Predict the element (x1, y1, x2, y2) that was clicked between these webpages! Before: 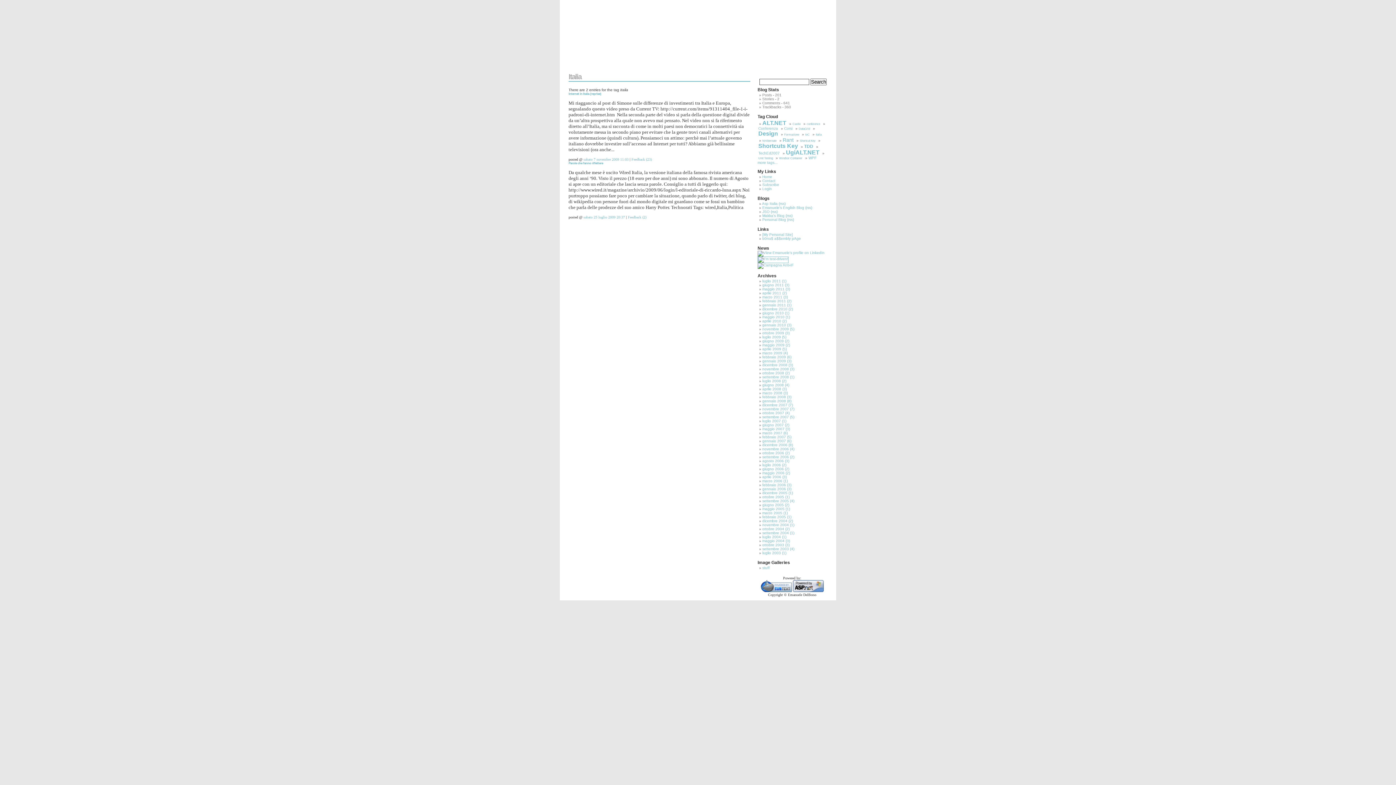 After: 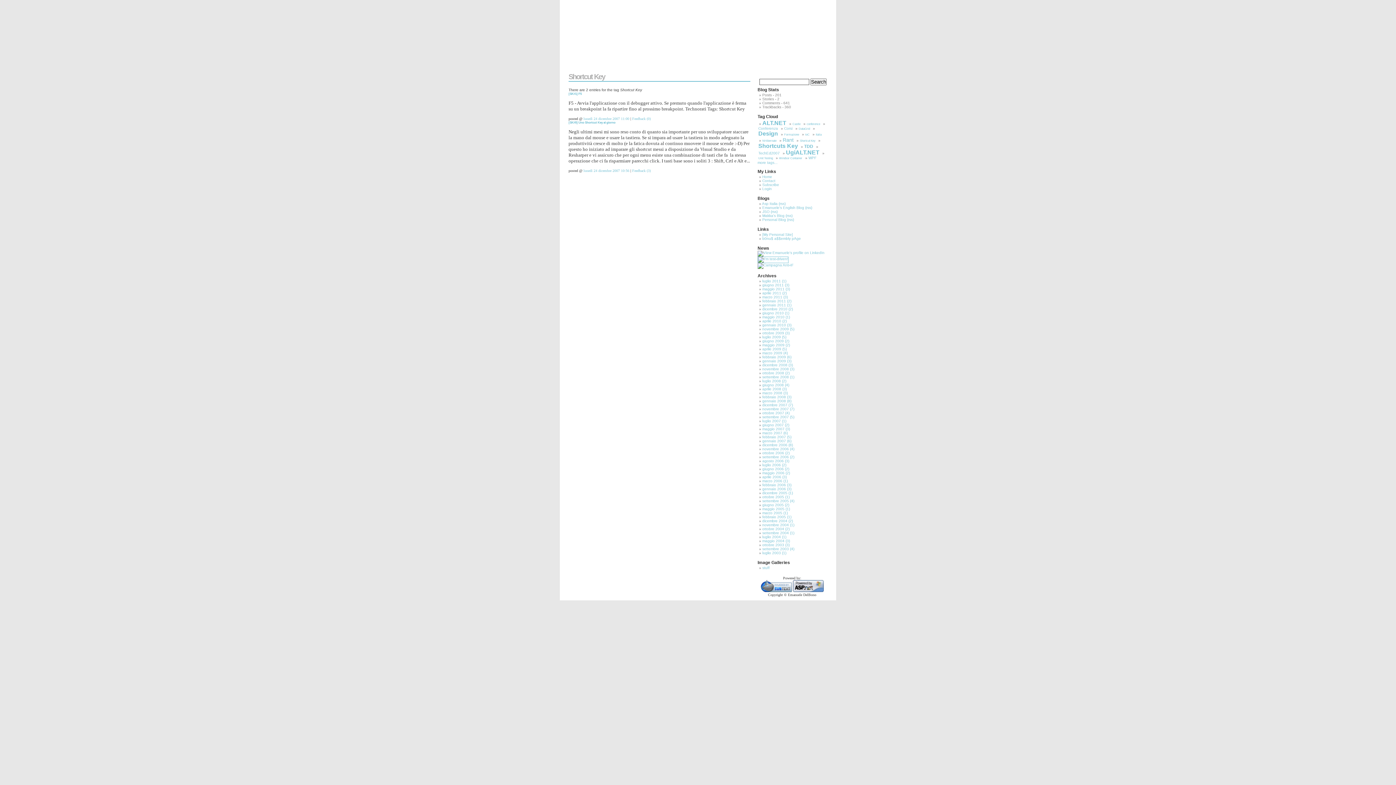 Action: label: Shortcut Key bbox: (800, 139, 815, 142)